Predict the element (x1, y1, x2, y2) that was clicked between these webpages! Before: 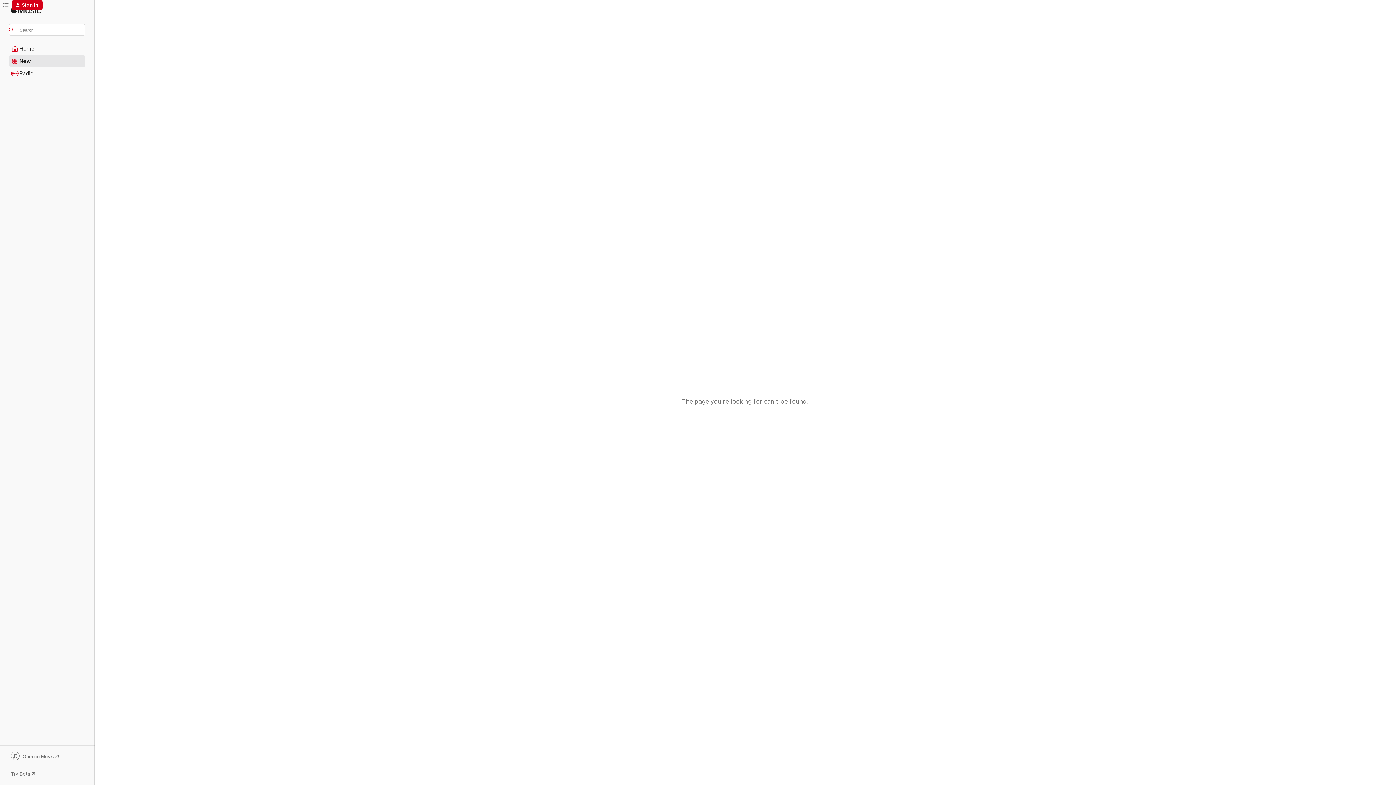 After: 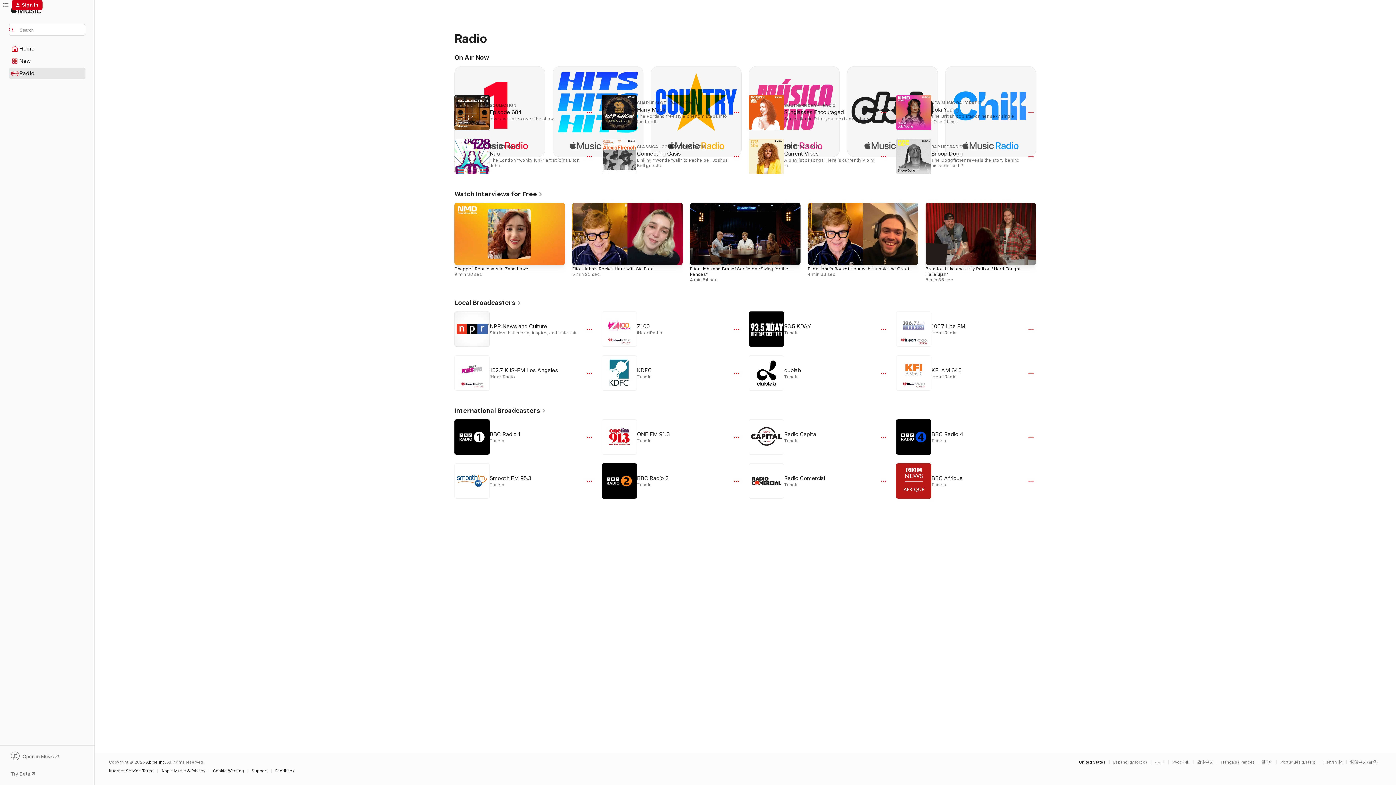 Action: label: Radio bbox: (9, 68, 85, 78)